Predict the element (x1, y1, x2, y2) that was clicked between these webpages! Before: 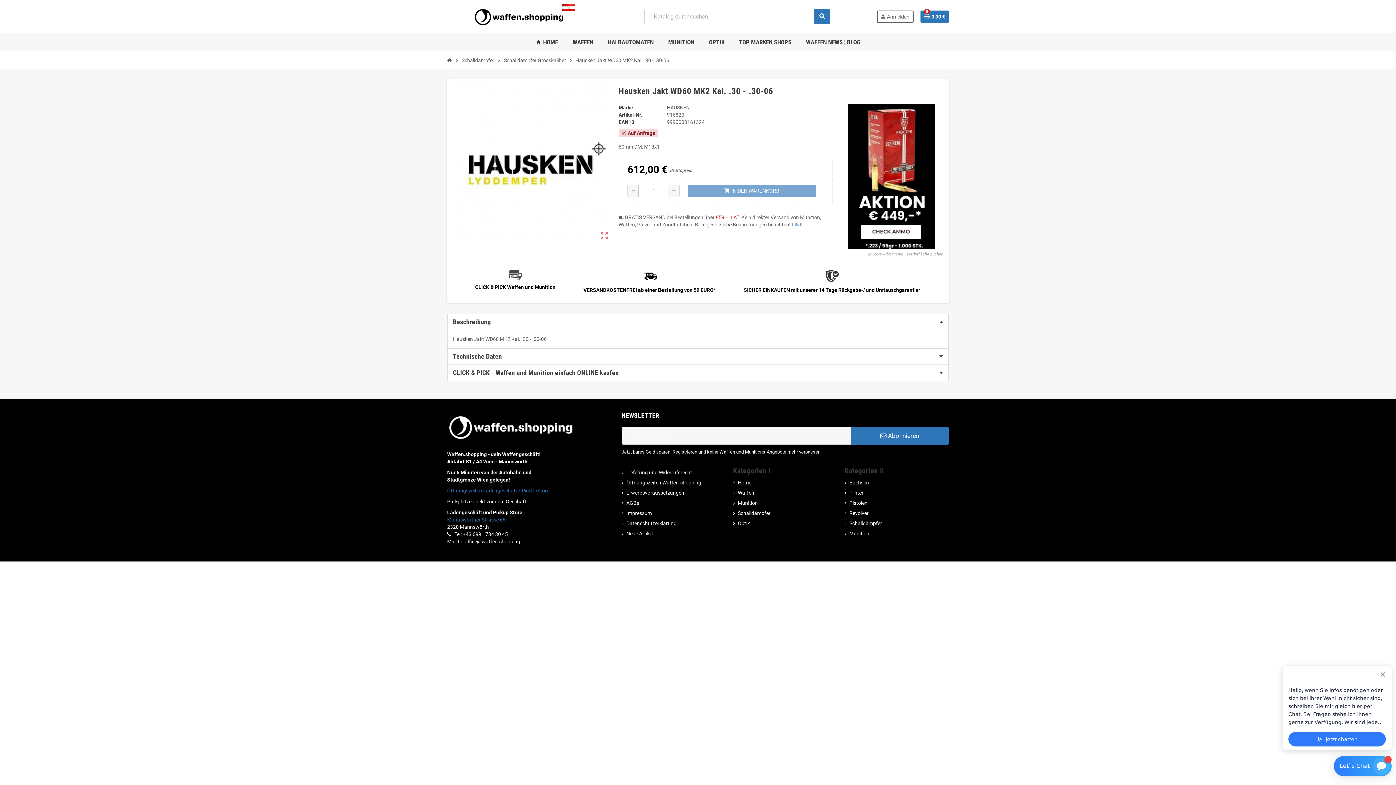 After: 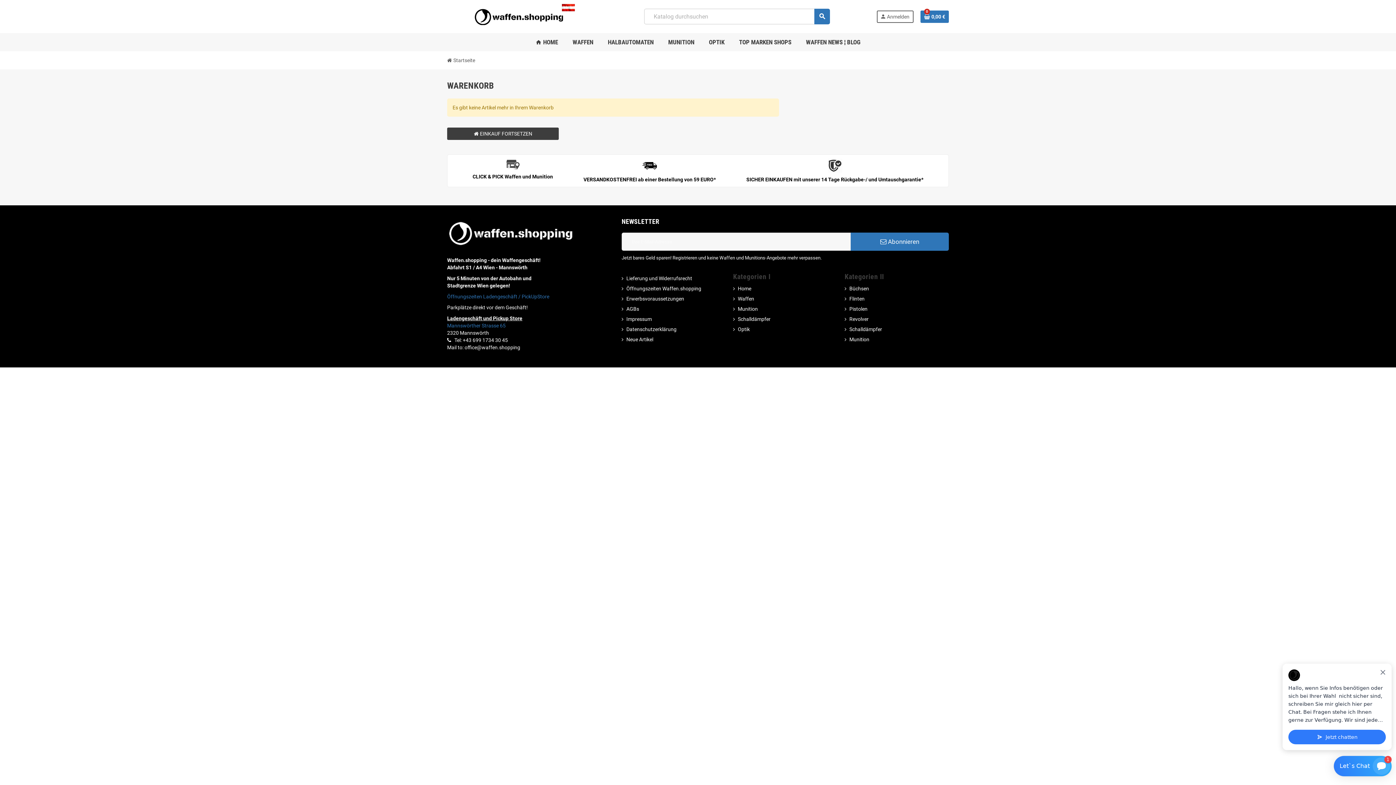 Action: bbox: (920, 10, 949, 22) label: Warenkorb enthält %nbPruducts% Produkt(e)